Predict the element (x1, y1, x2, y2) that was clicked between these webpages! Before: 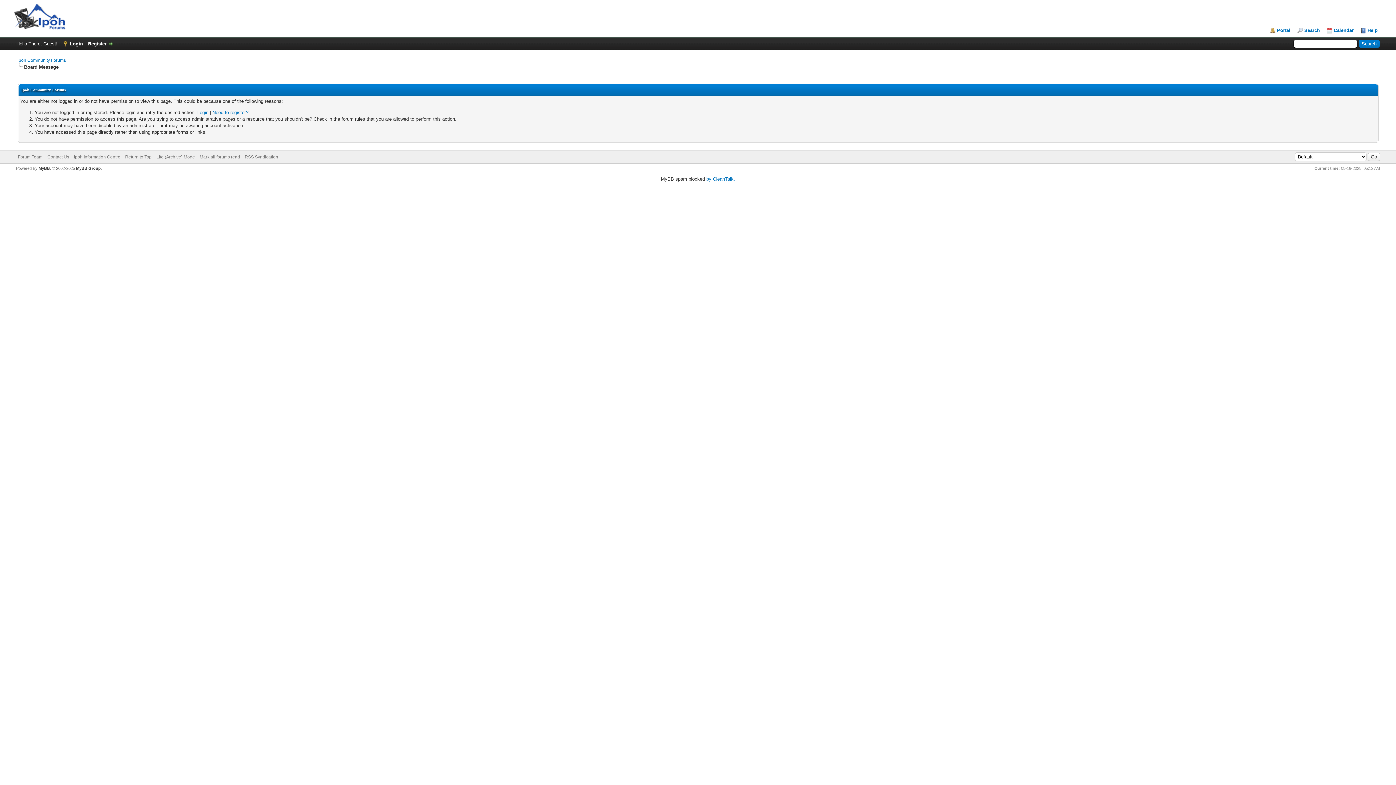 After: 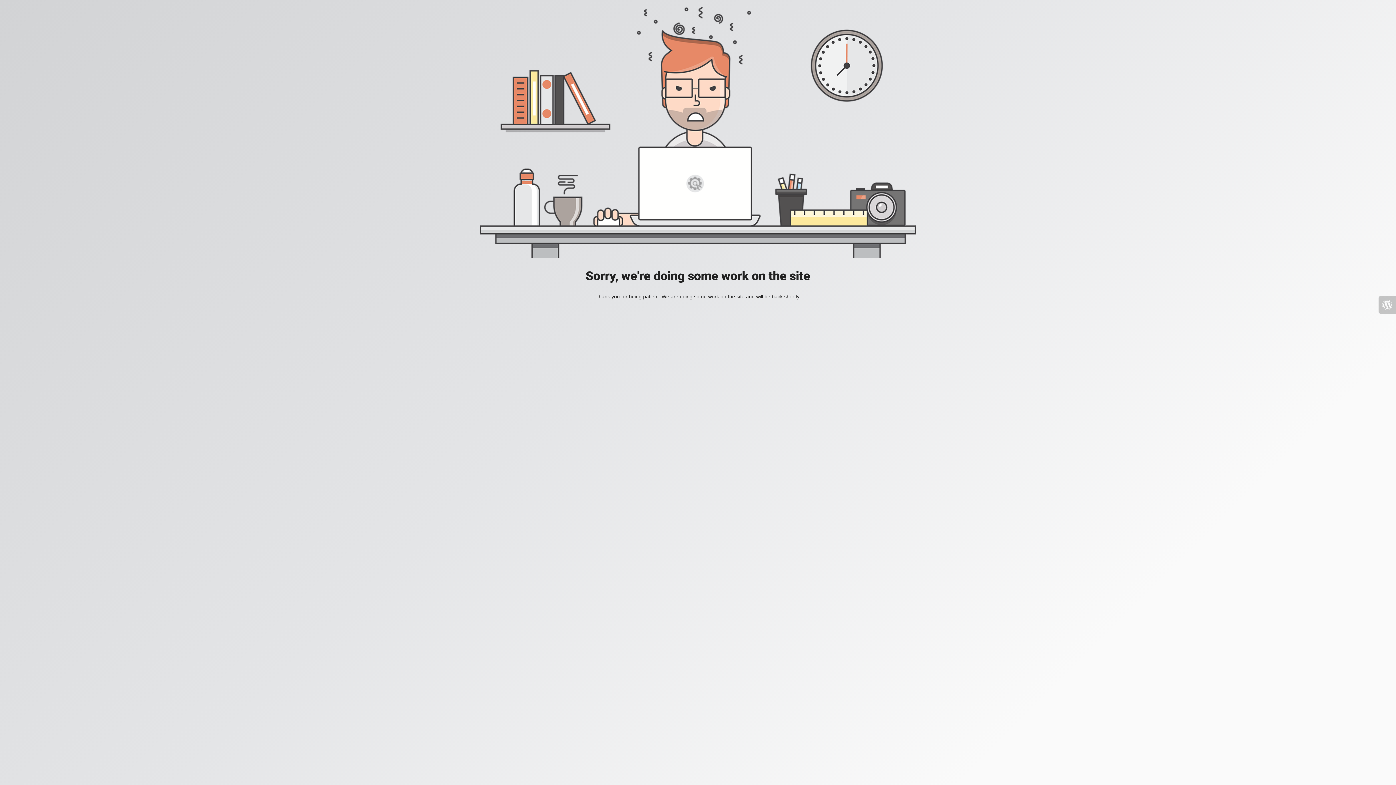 Action: bbox: (73, 154, 120, 159) label: Ipoh Information Centre